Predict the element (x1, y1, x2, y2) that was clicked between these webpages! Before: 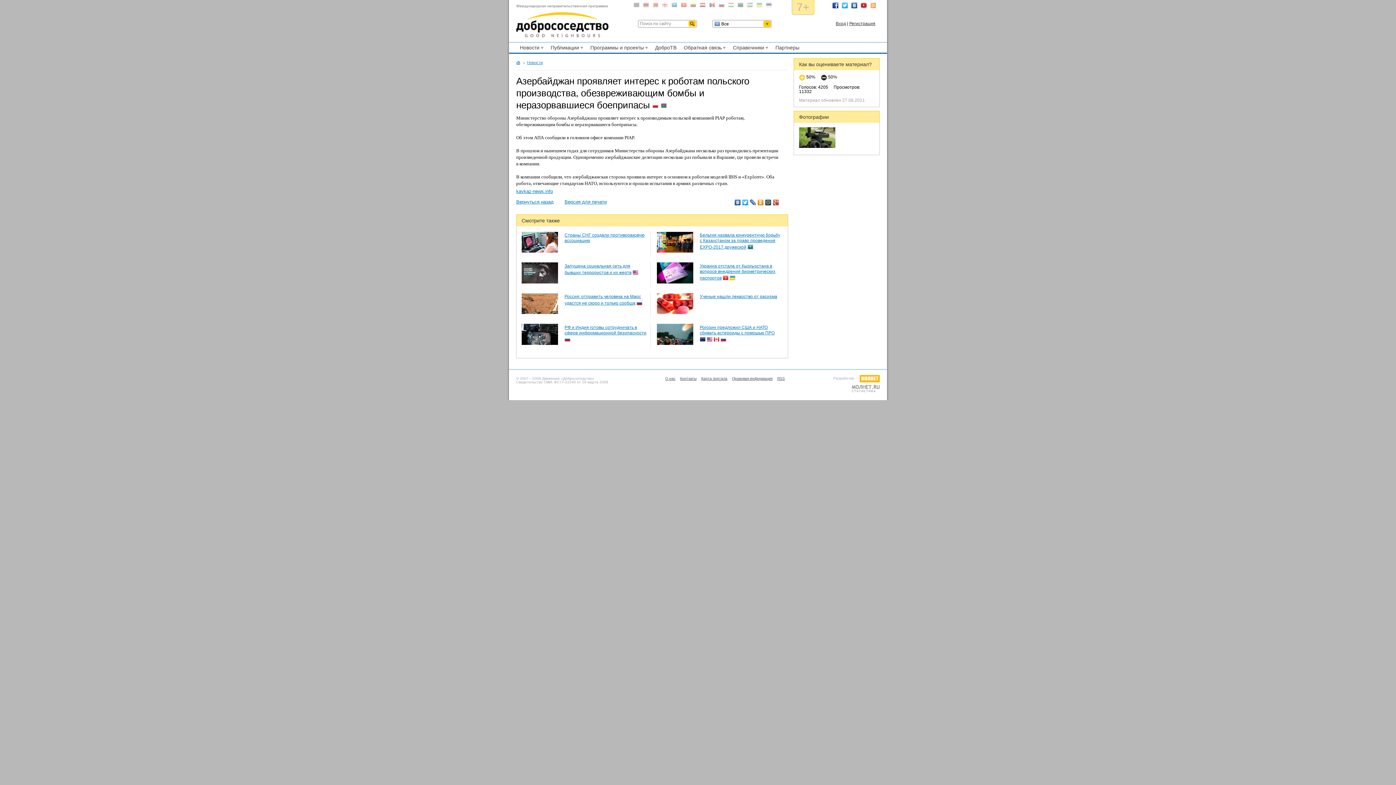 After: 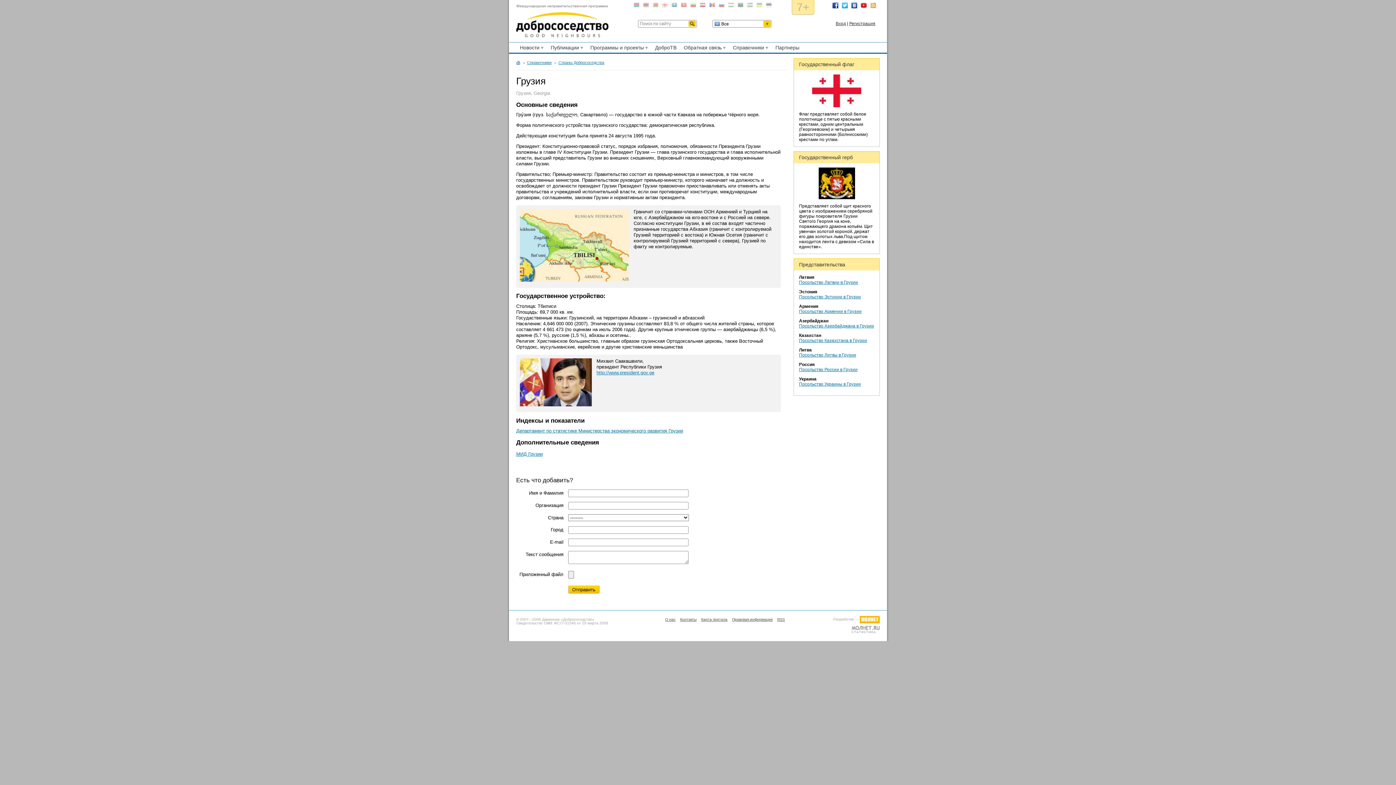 Action: bbox: (662, 4, 668, 8)